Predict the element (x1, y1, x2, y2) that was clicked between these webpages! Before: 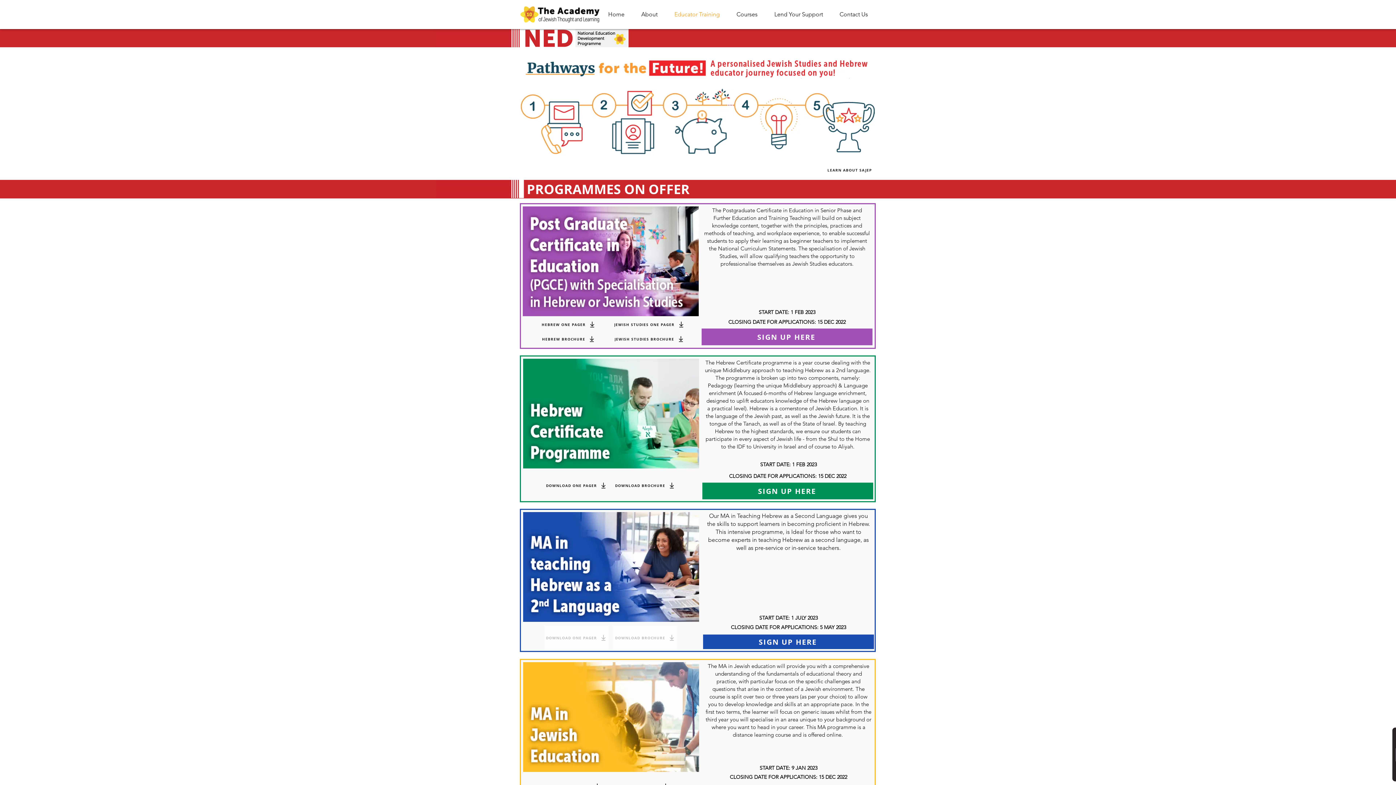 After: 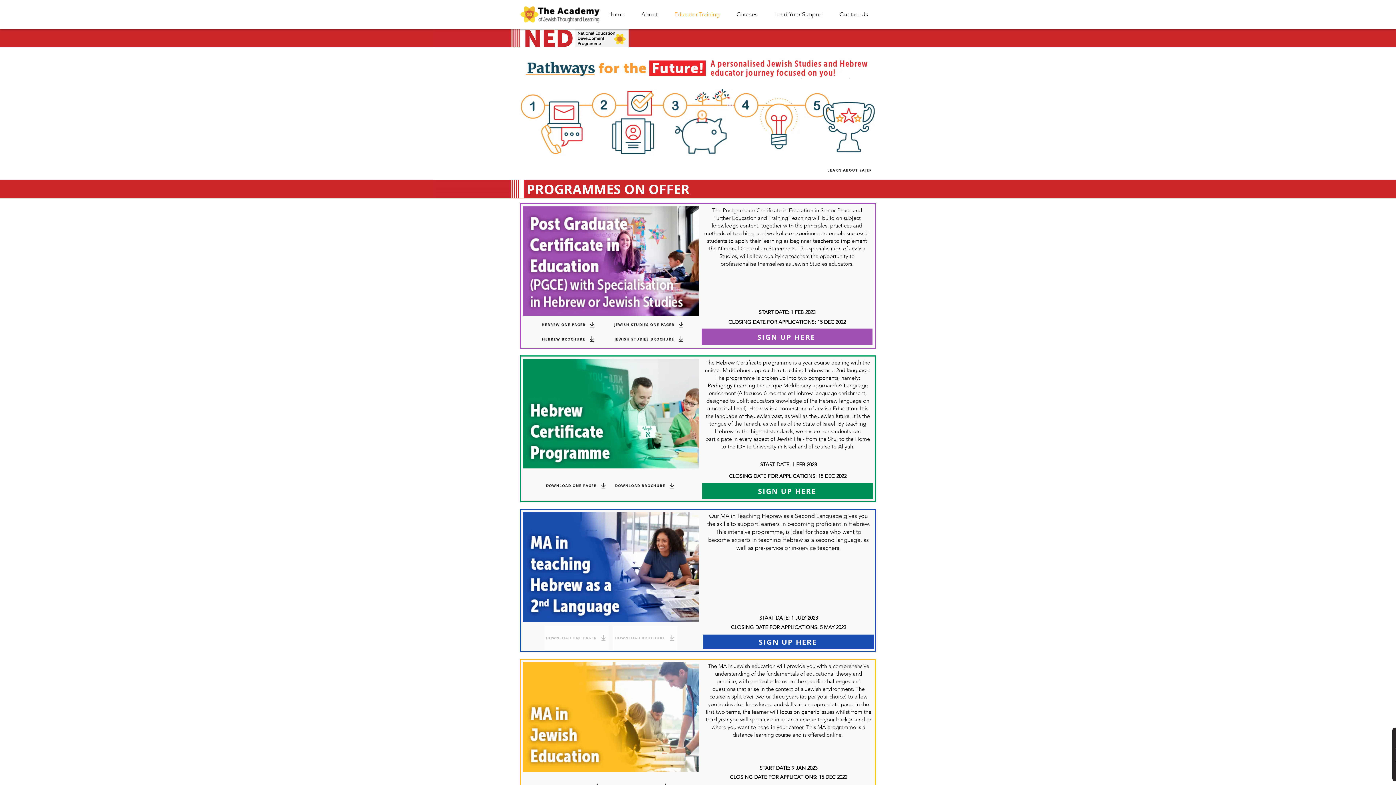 Action: bbox: (766, 5, 831, 23) label: Lend Your Support